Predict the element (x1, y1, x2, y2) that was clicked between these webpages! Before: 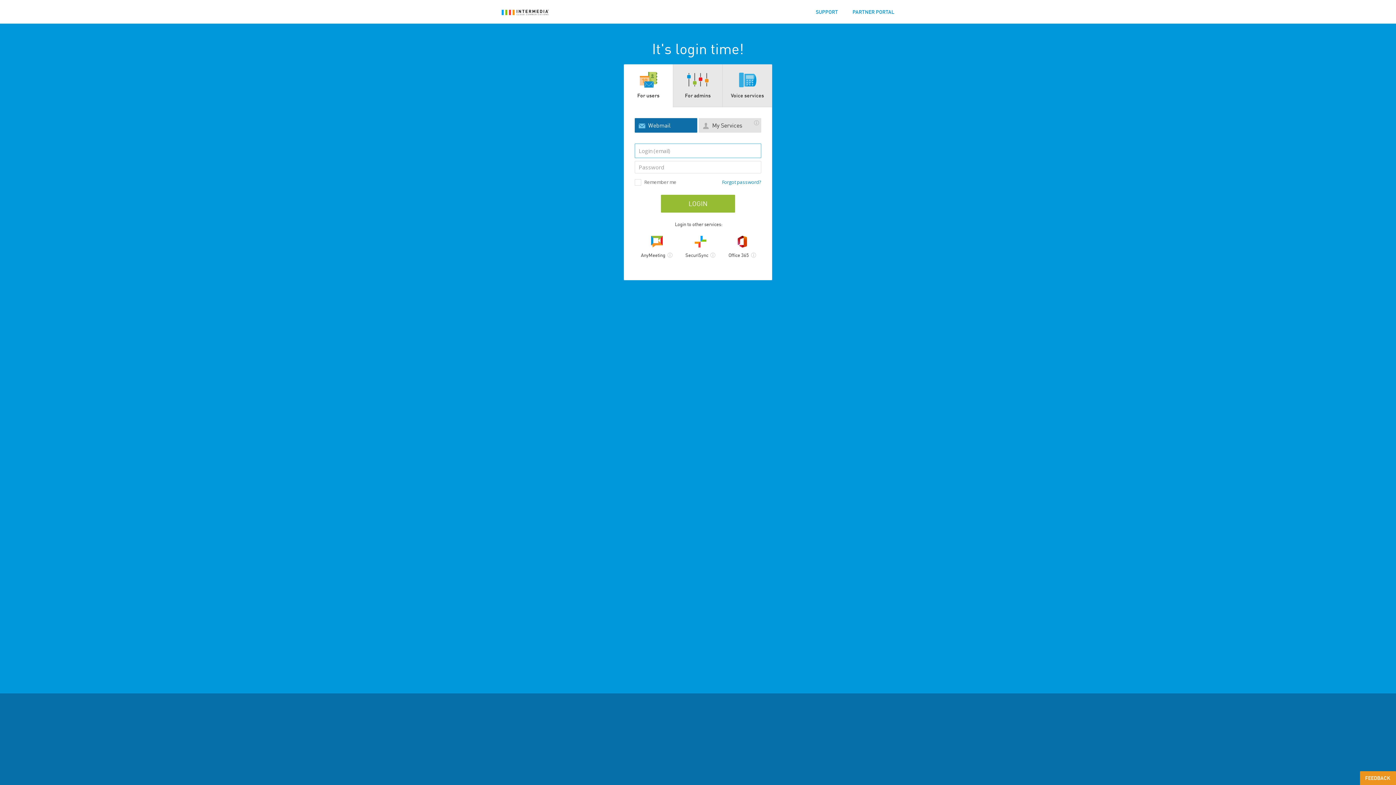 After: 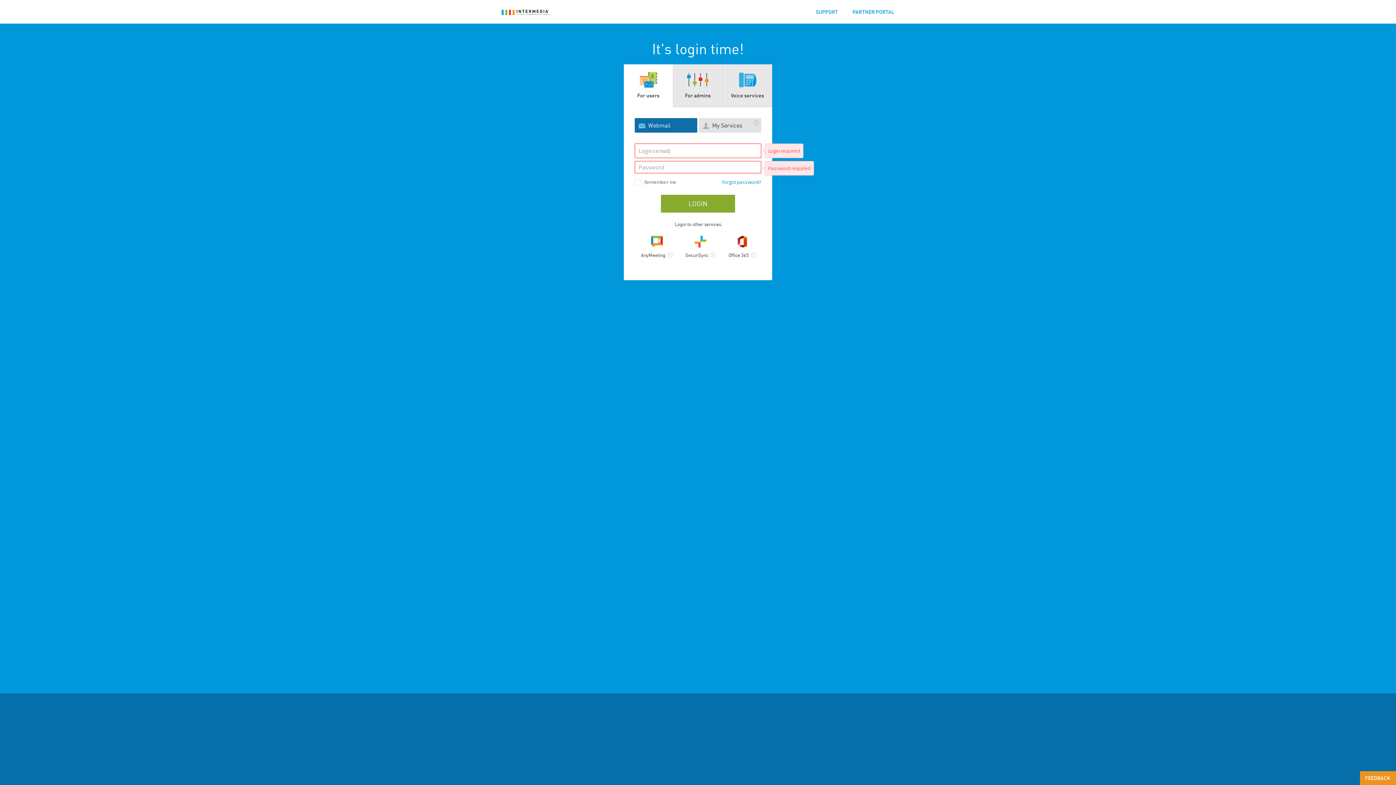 Action: bbox: (661, 194, 735, 212) label: LOGIN